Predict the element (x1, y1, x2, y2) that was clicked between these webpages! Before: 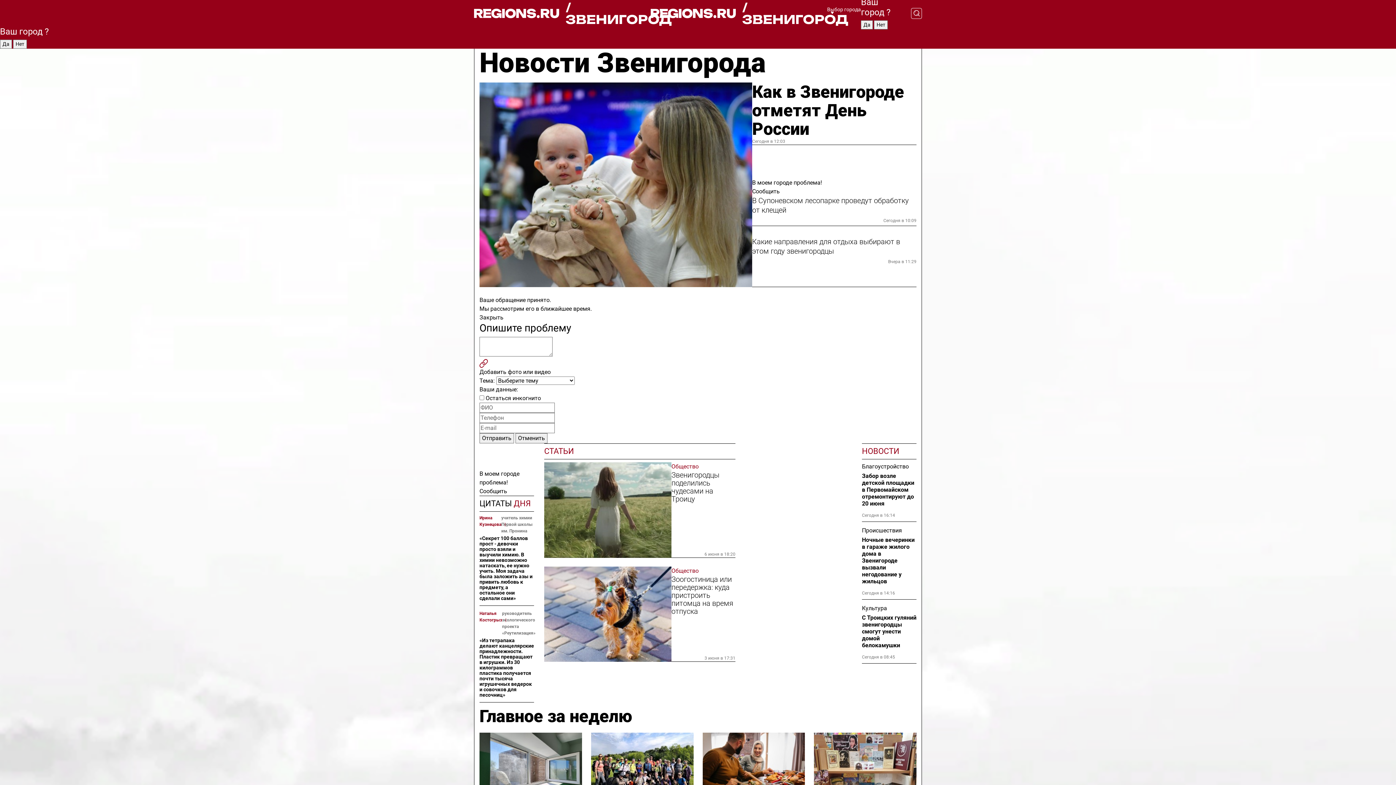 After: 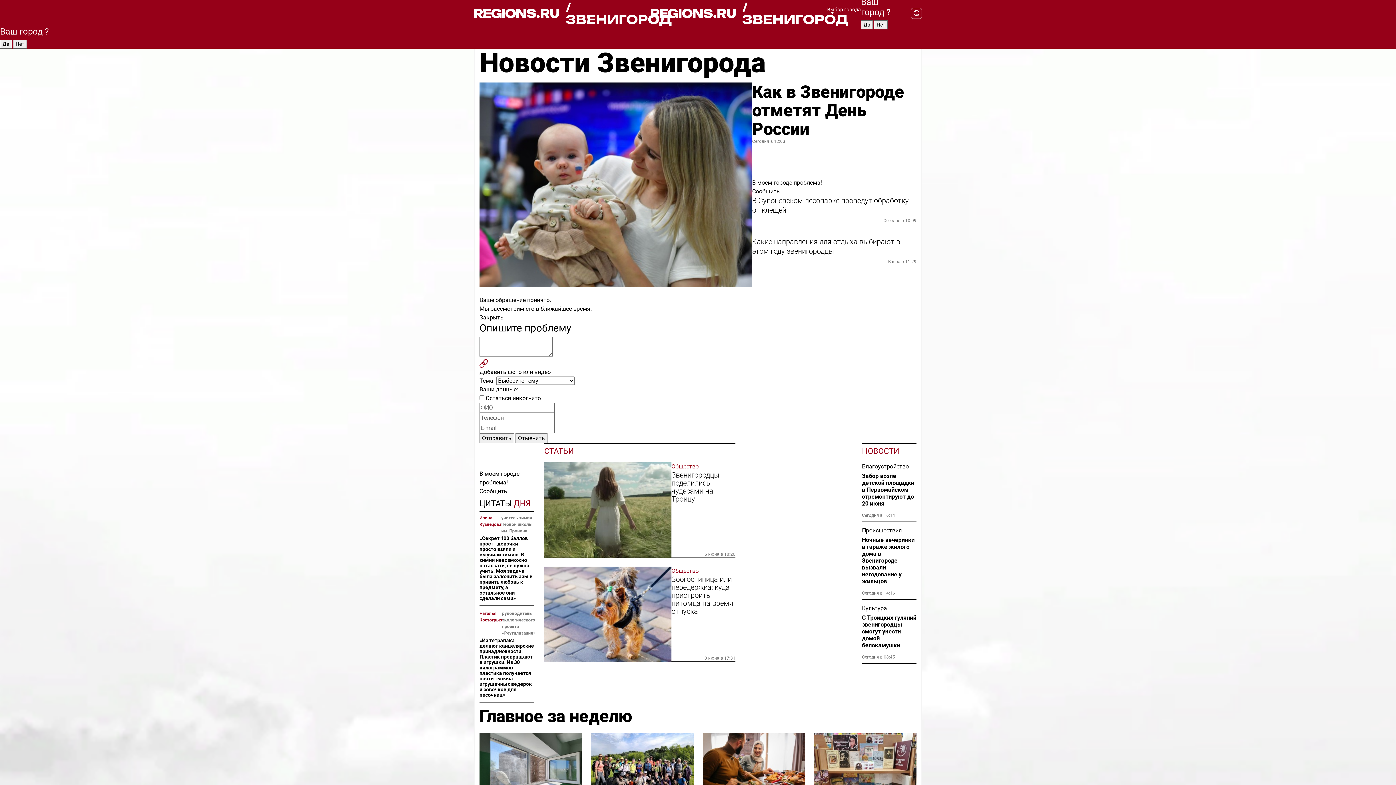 Action: label: / ЗВЕНИГОРОД bbox: (474, 1, 650, 25)